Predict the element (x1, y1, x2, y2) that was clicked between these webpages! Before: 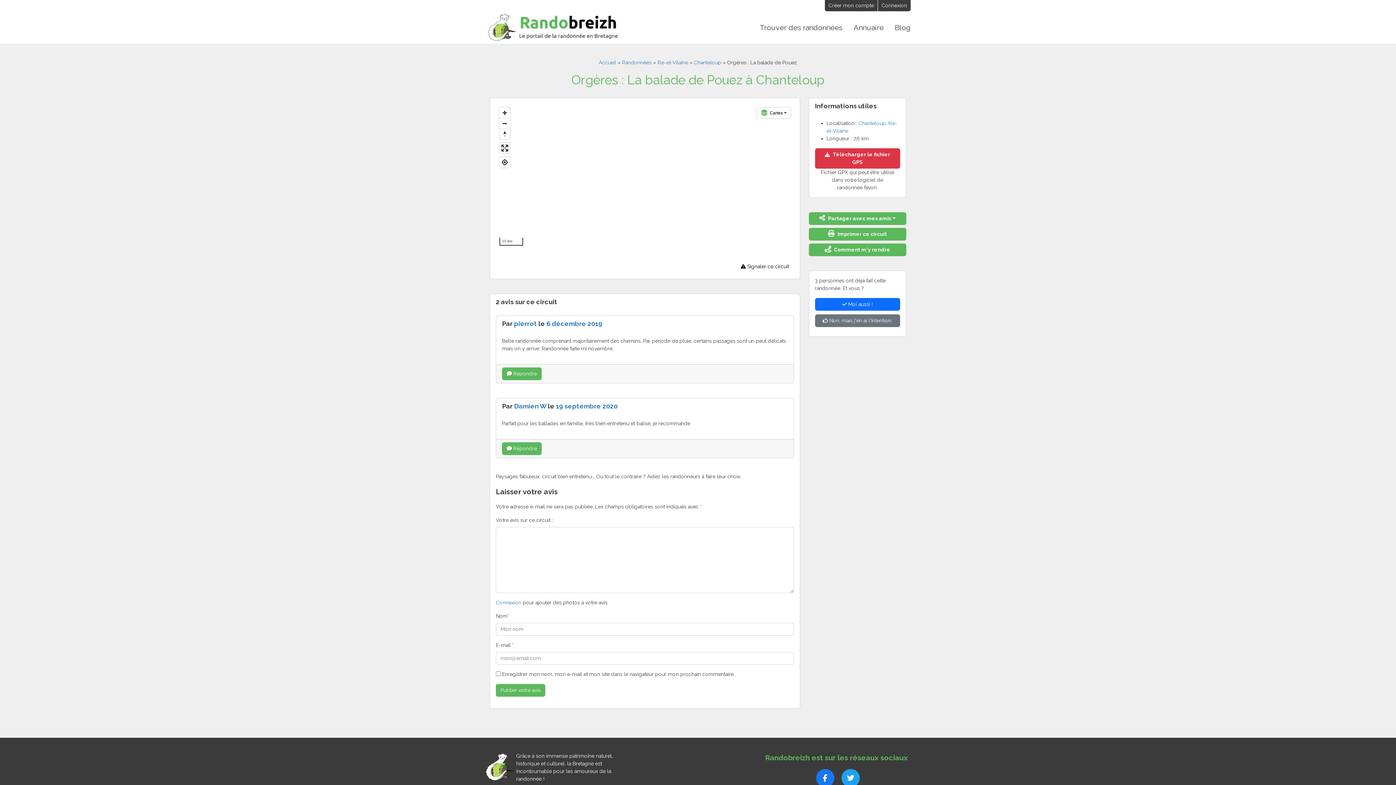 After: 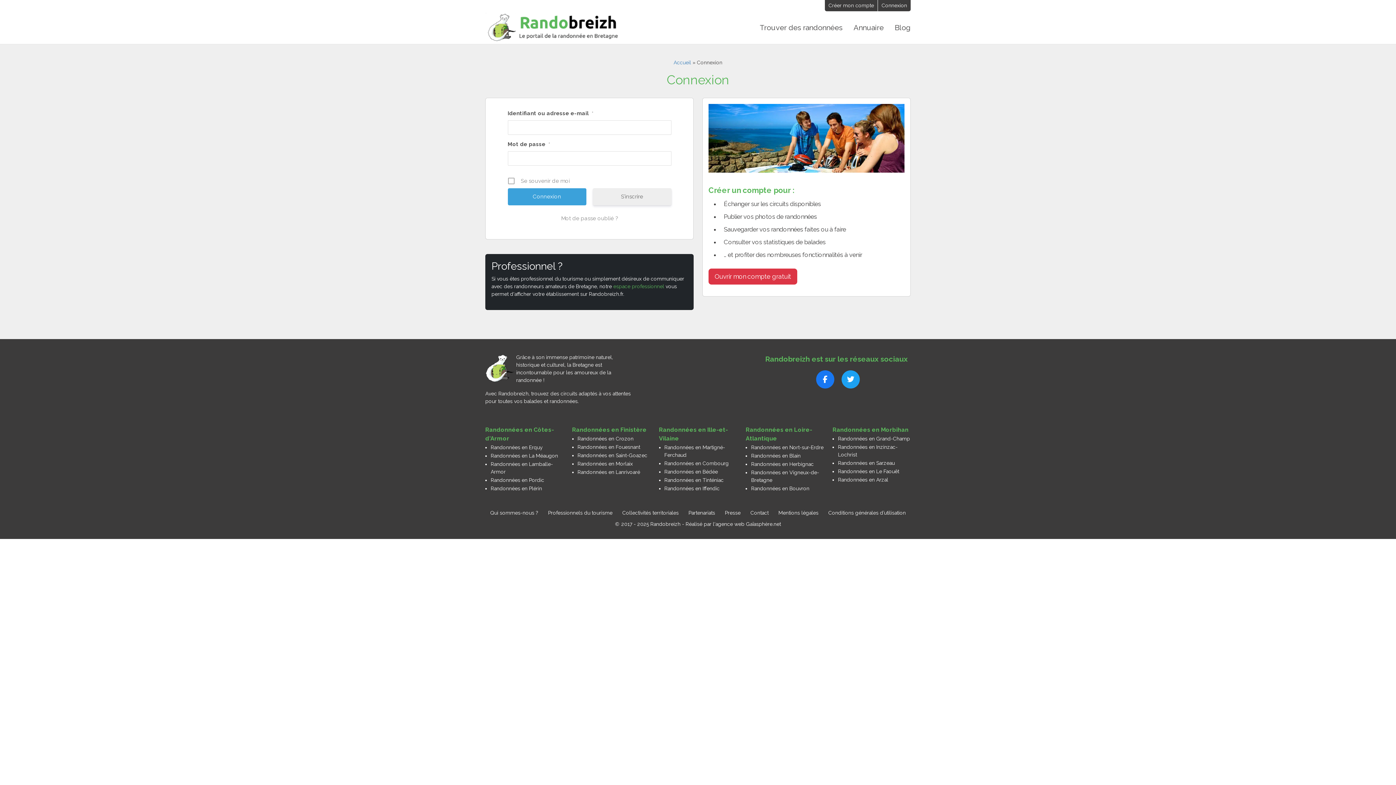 Action: label:  Moi aussi ! bbox: (815, 298, 900, 310)